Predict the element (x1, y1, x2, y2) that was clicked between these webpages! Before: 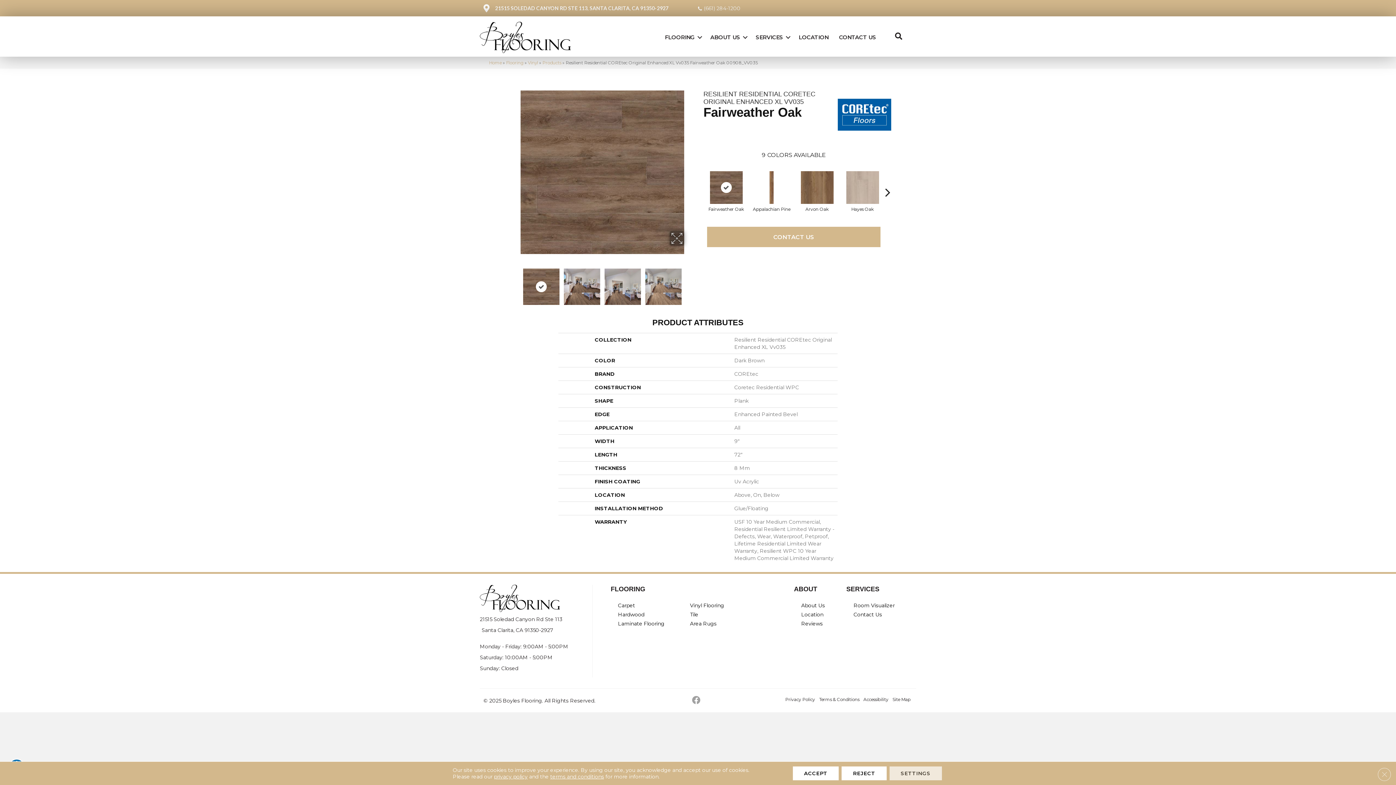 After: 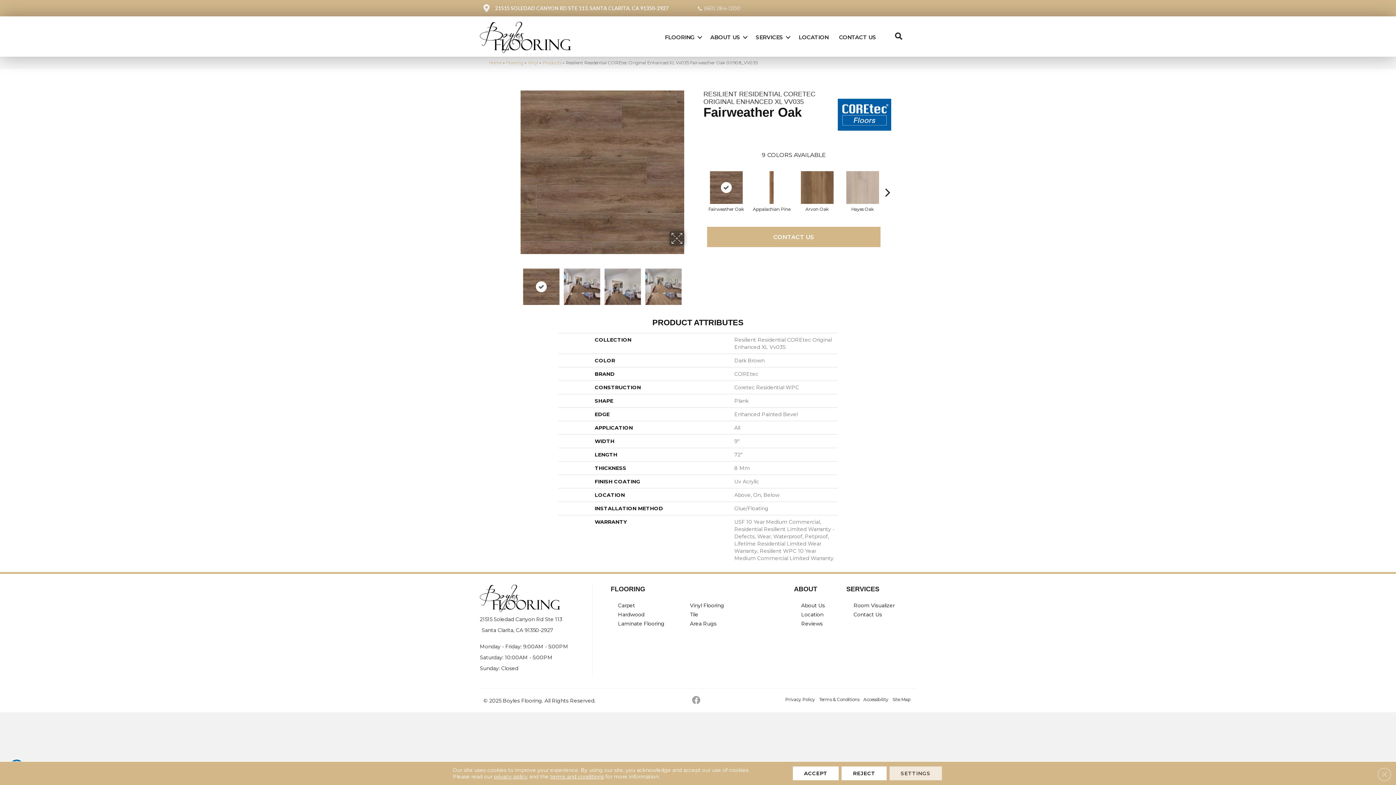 Action: bbox: (708, 169, 744, 205)